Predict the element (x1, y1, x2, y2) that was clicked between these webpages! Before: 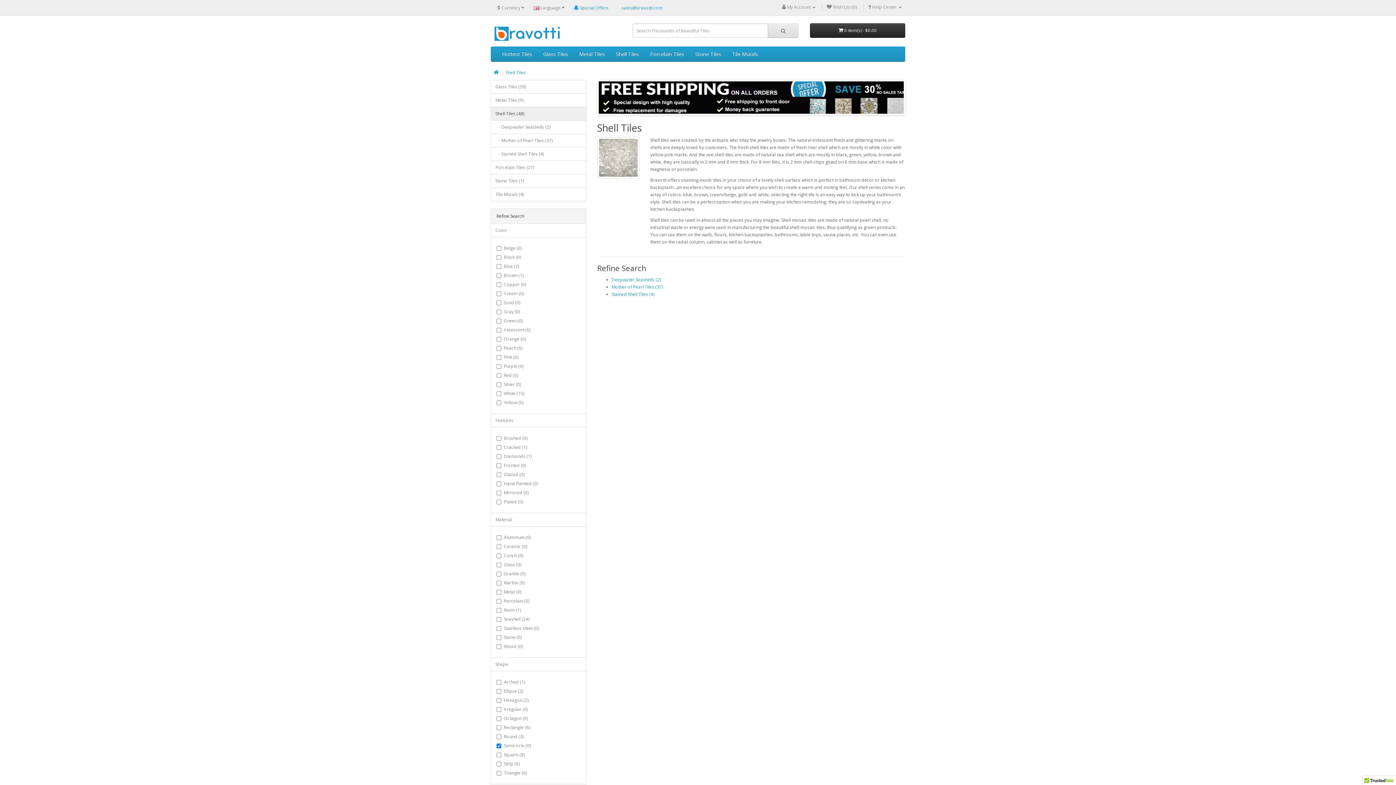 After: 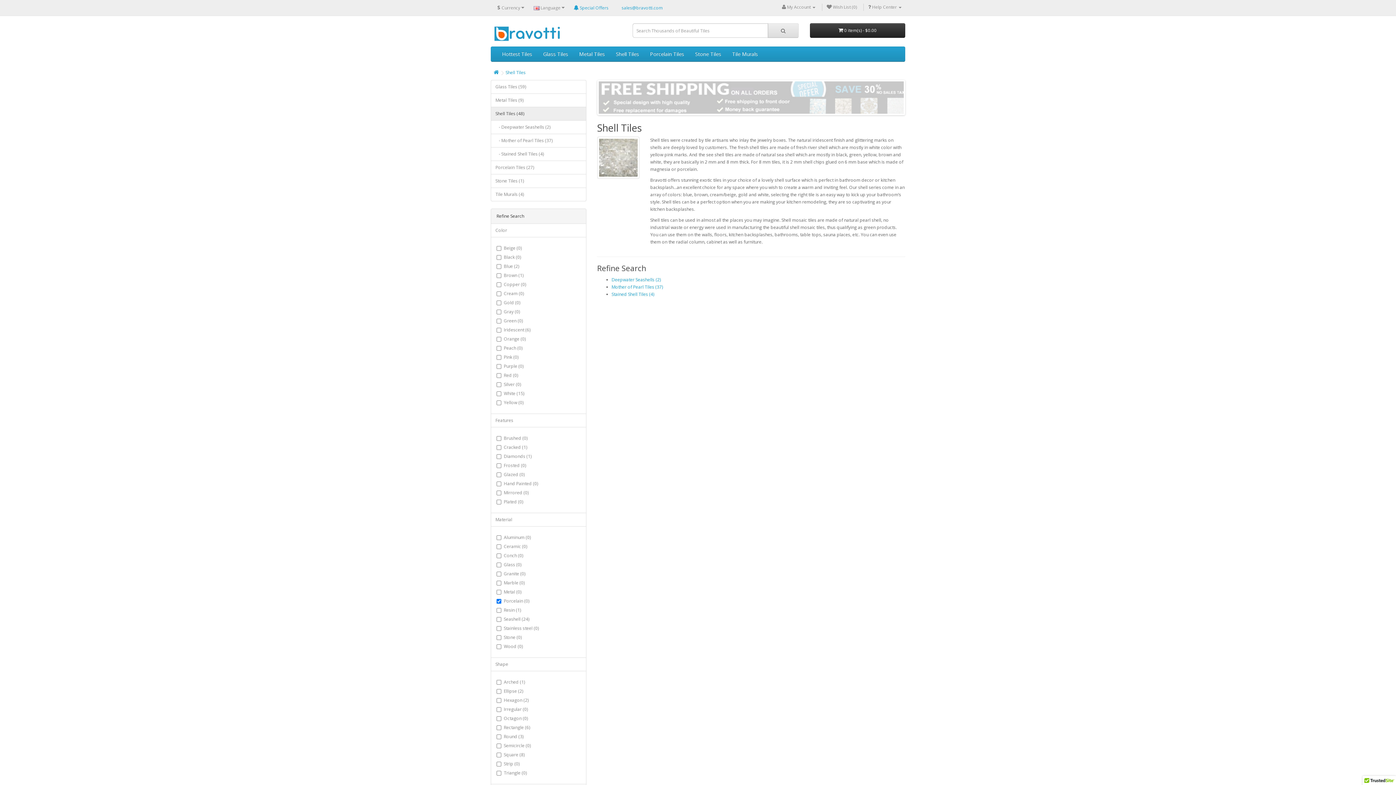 Action: bbox: (504, 598, 529, 604) label: Porcelain (0)